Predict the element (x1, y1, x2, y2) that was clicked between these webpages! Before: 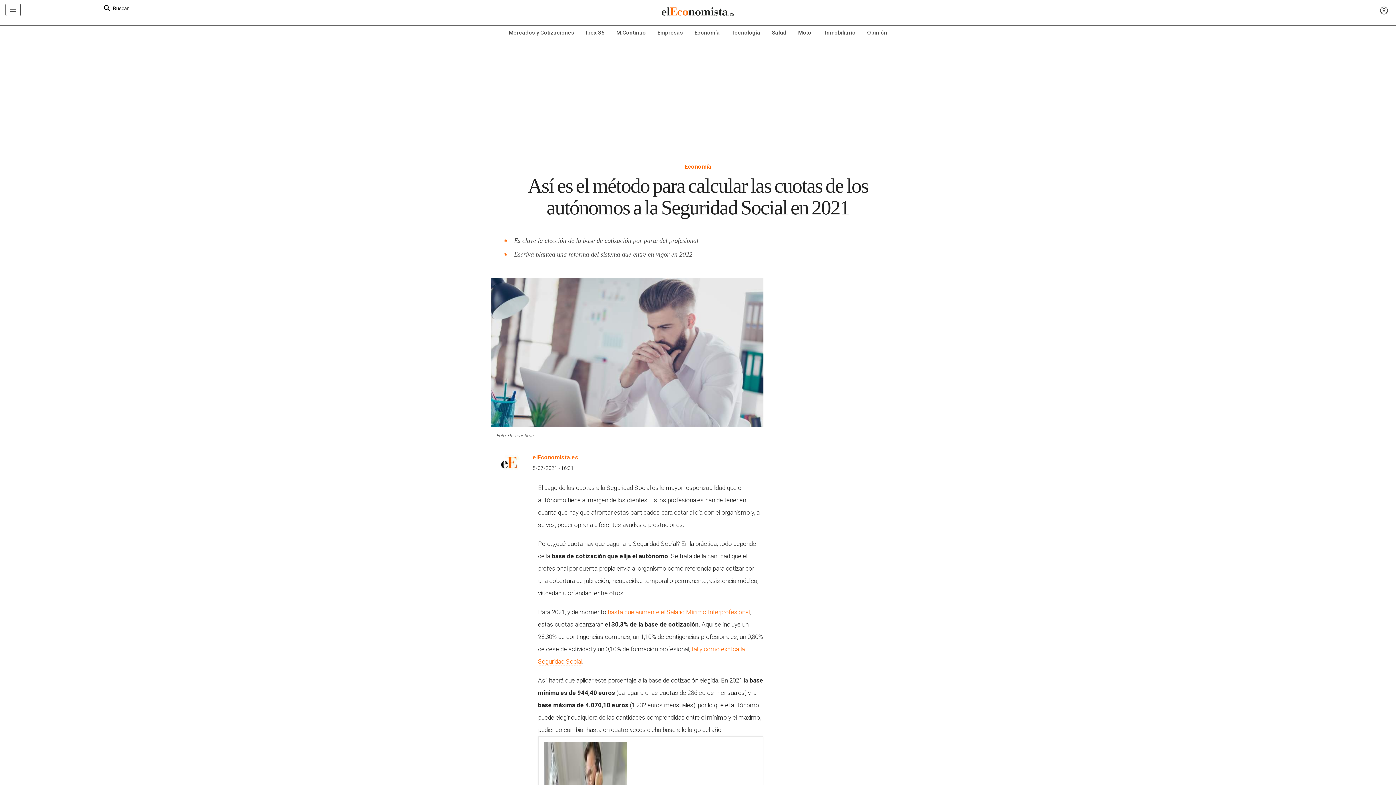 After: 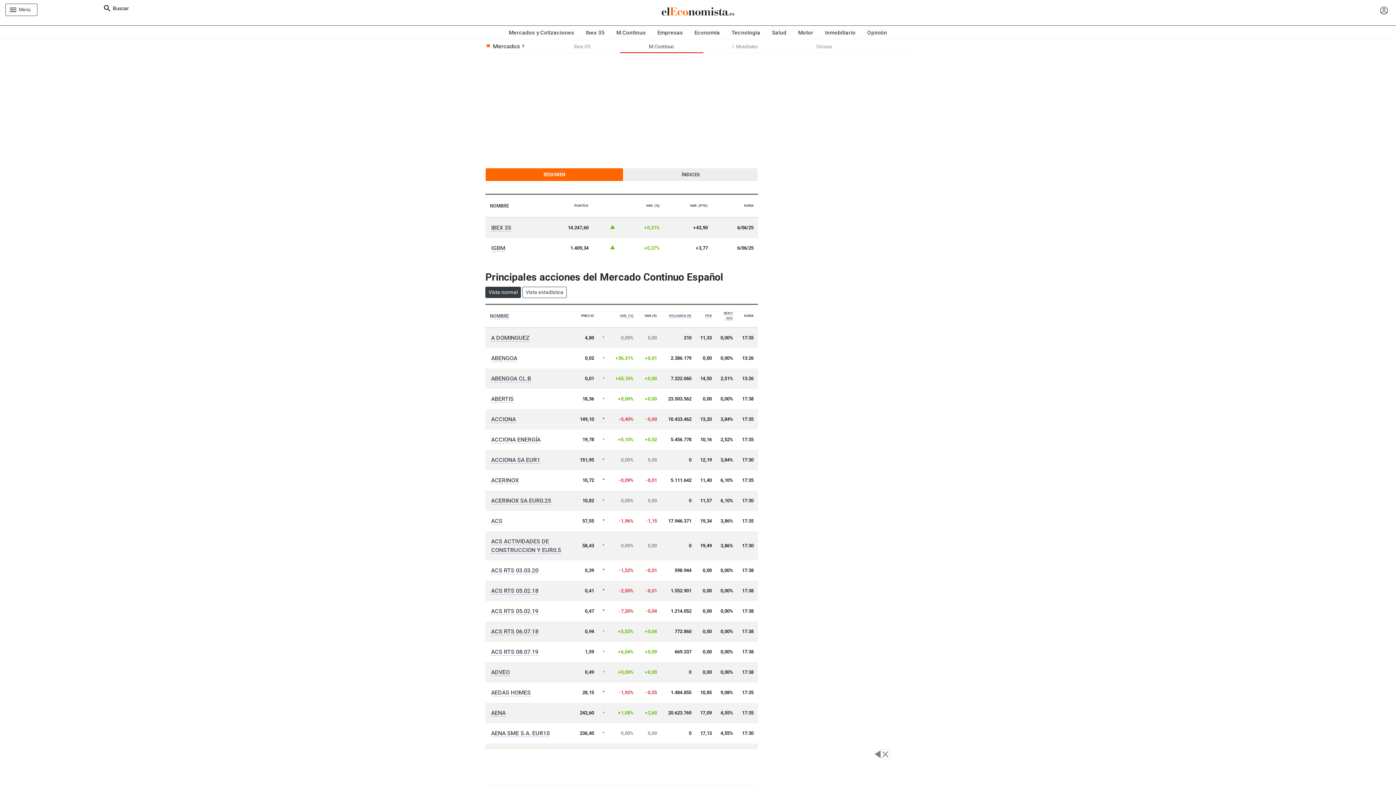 Action: label: M.Continuo bbox: (610, 25, 651, 39)